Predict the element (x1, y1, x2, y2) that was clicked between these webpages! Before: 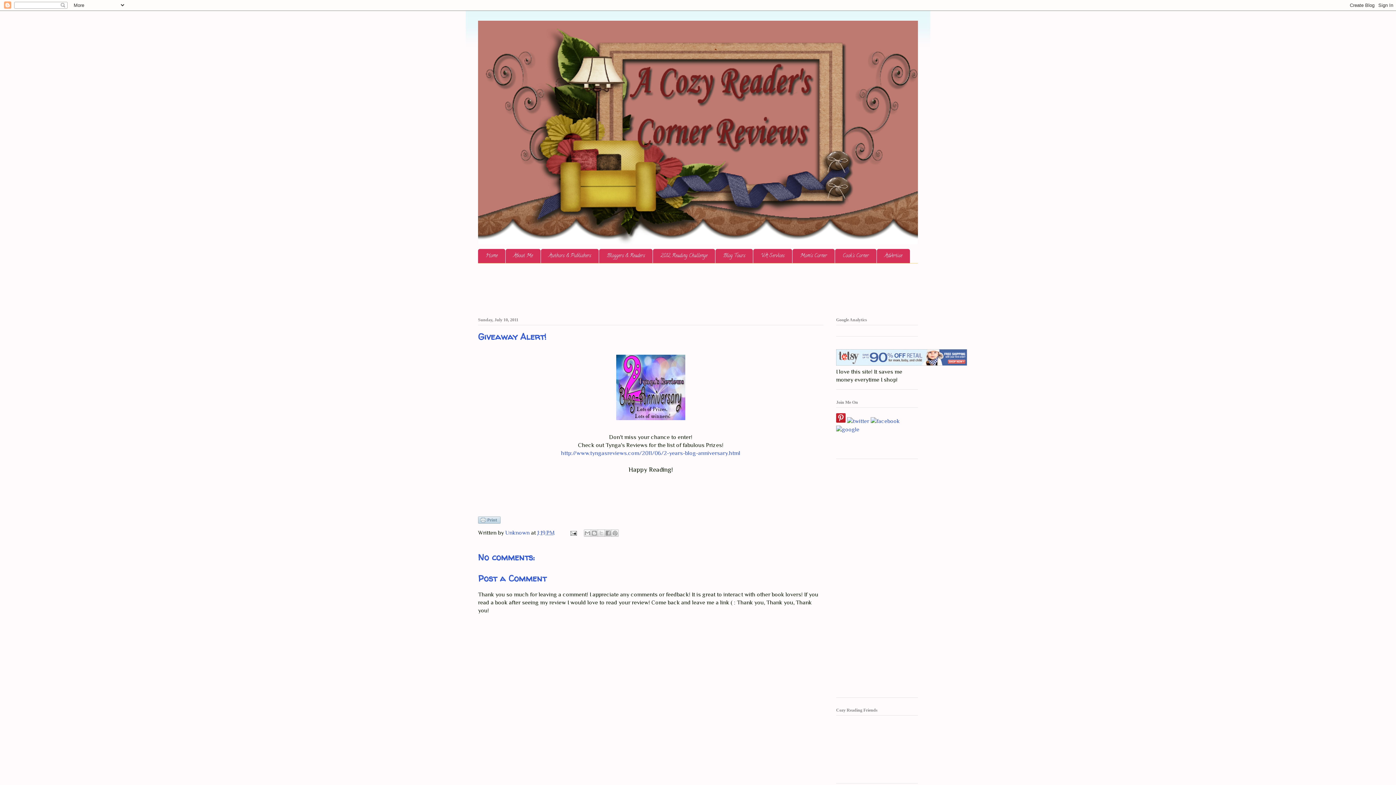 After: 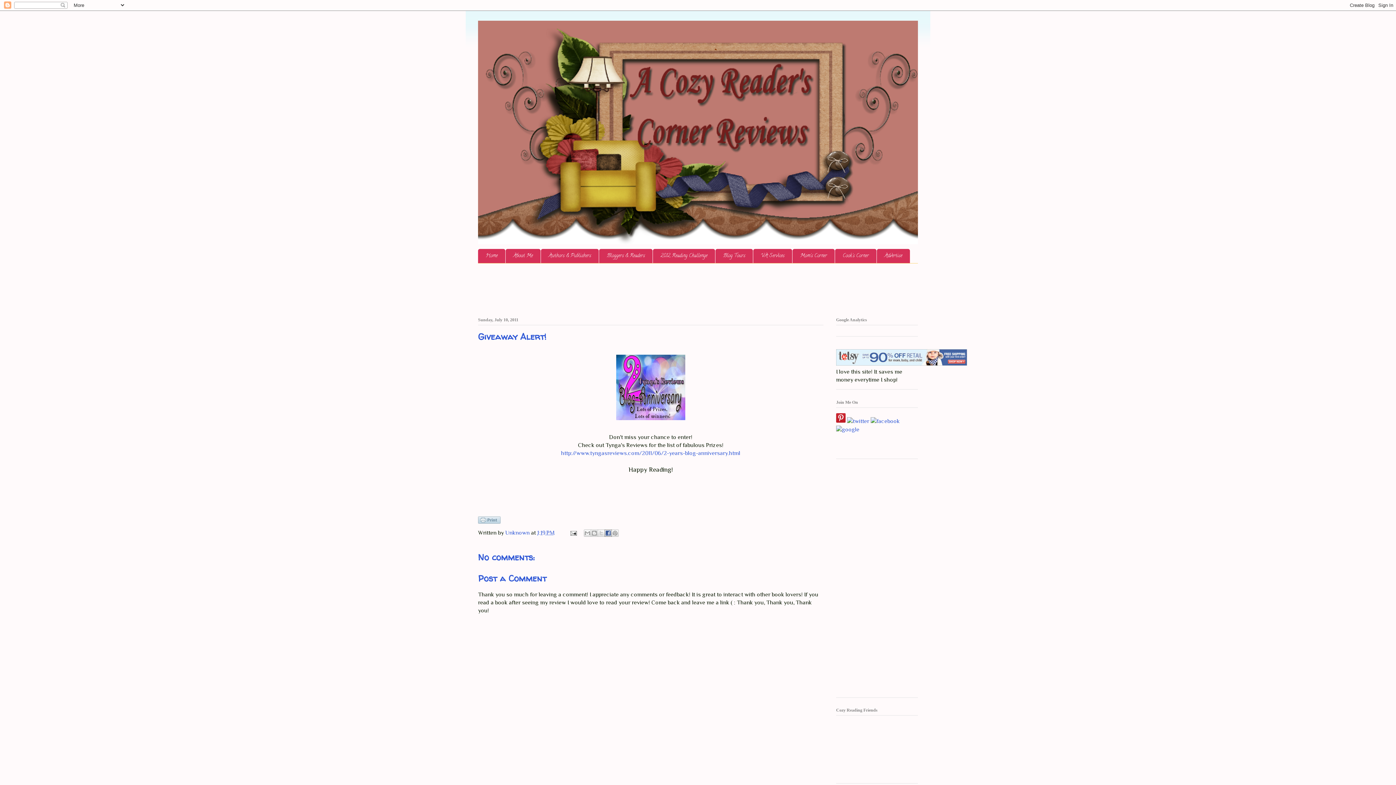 Action: label: Share to Facebook bbox: (604, 529, 612, 537)